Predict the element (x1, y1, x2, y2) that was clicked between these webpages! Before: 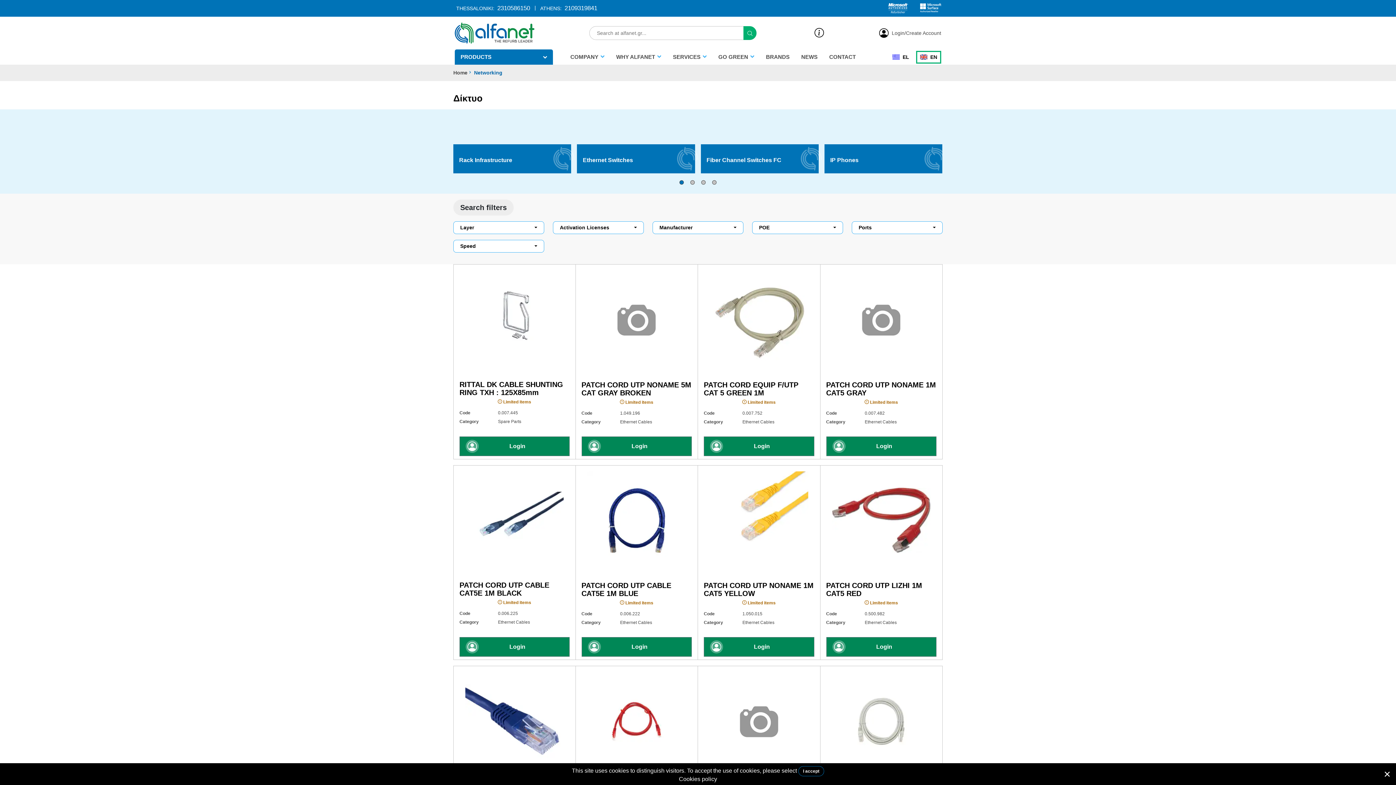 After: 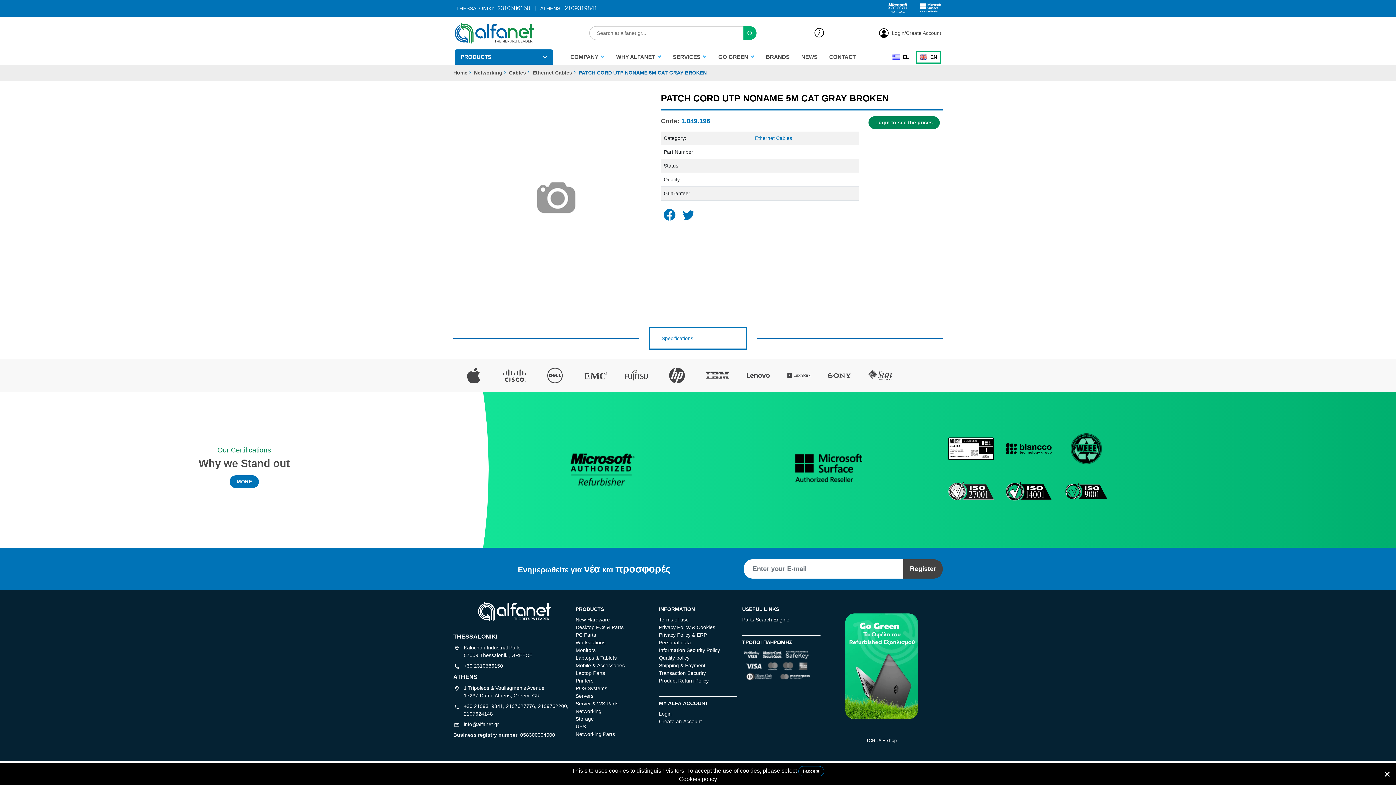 Action: bbox: (587, 270, 686, 369)